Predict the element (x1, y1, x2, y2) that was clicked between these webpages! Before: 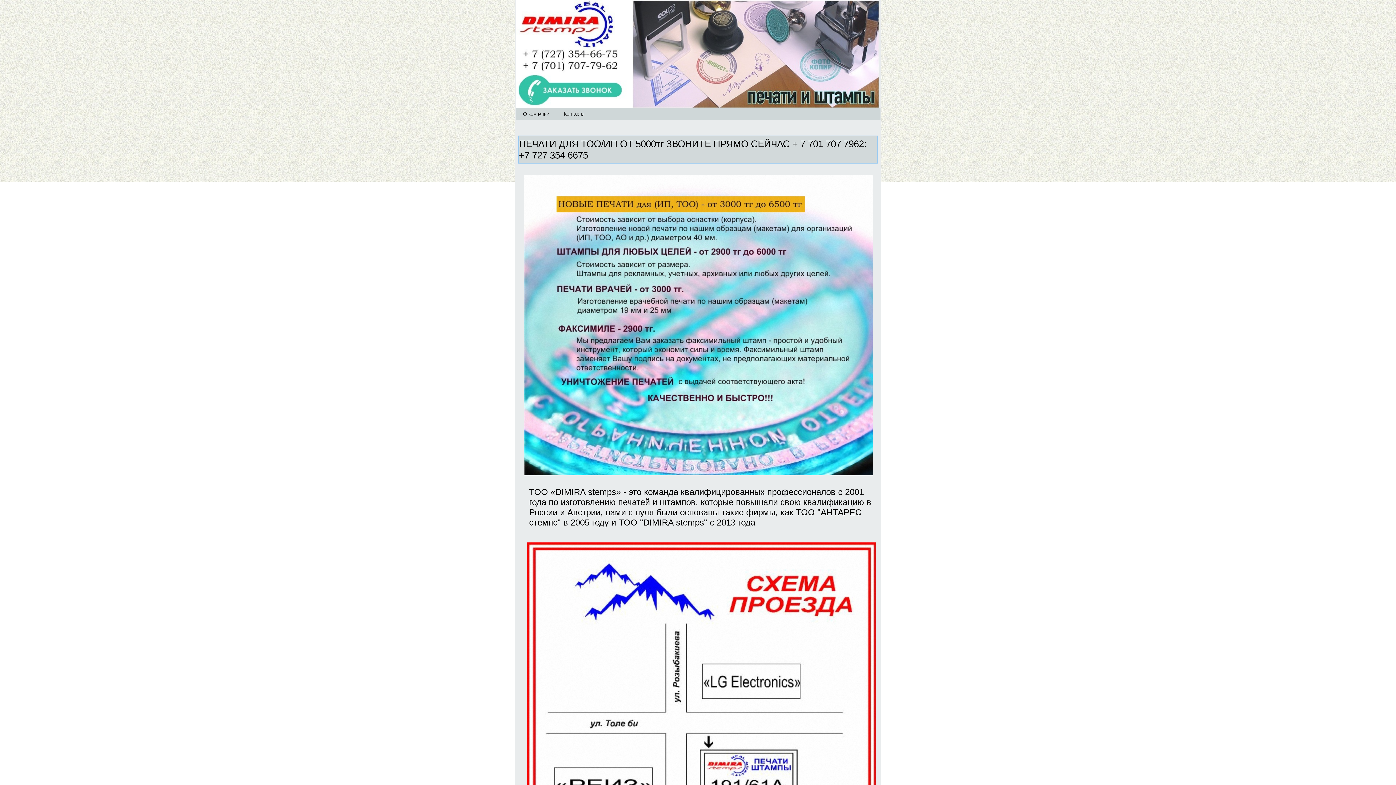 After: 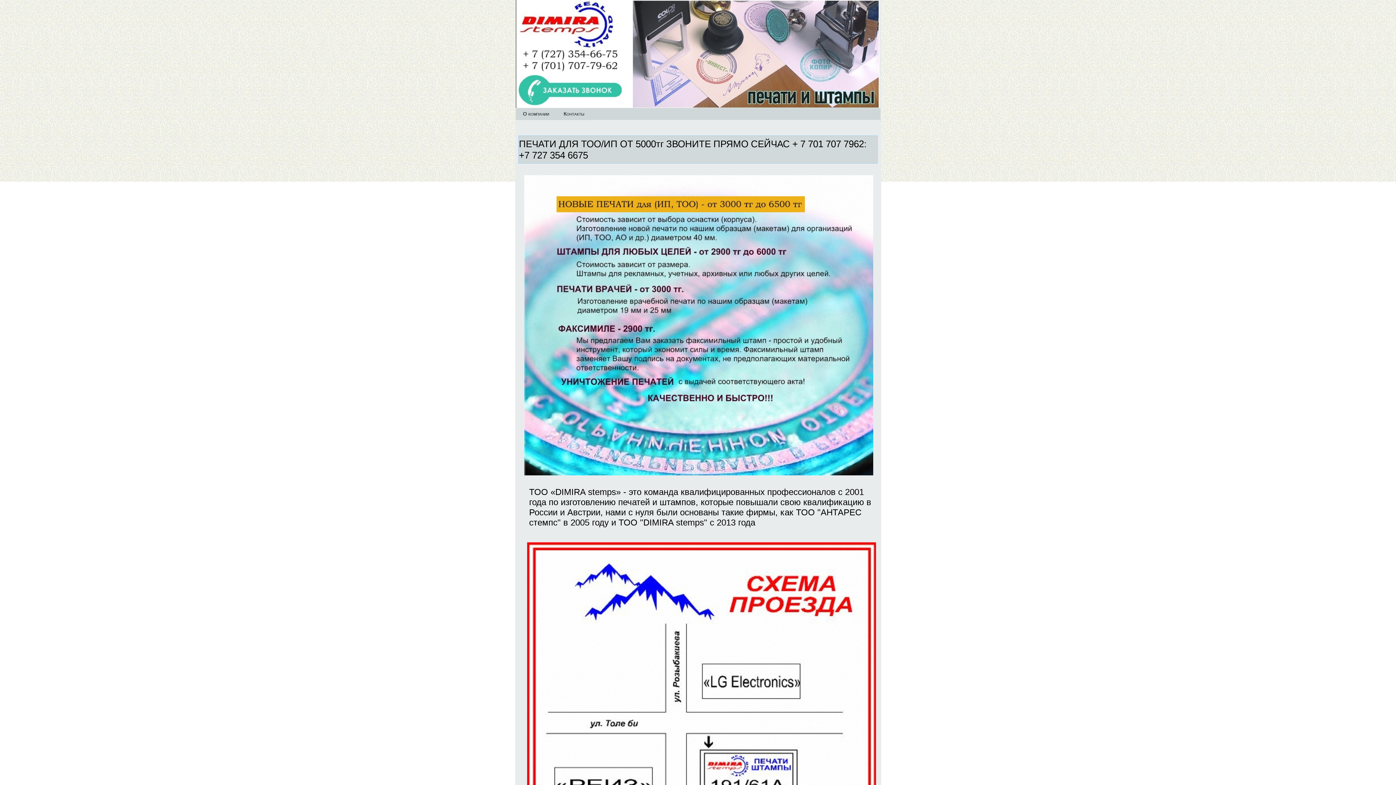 Action: bbox: (515, 103, 879, 109)